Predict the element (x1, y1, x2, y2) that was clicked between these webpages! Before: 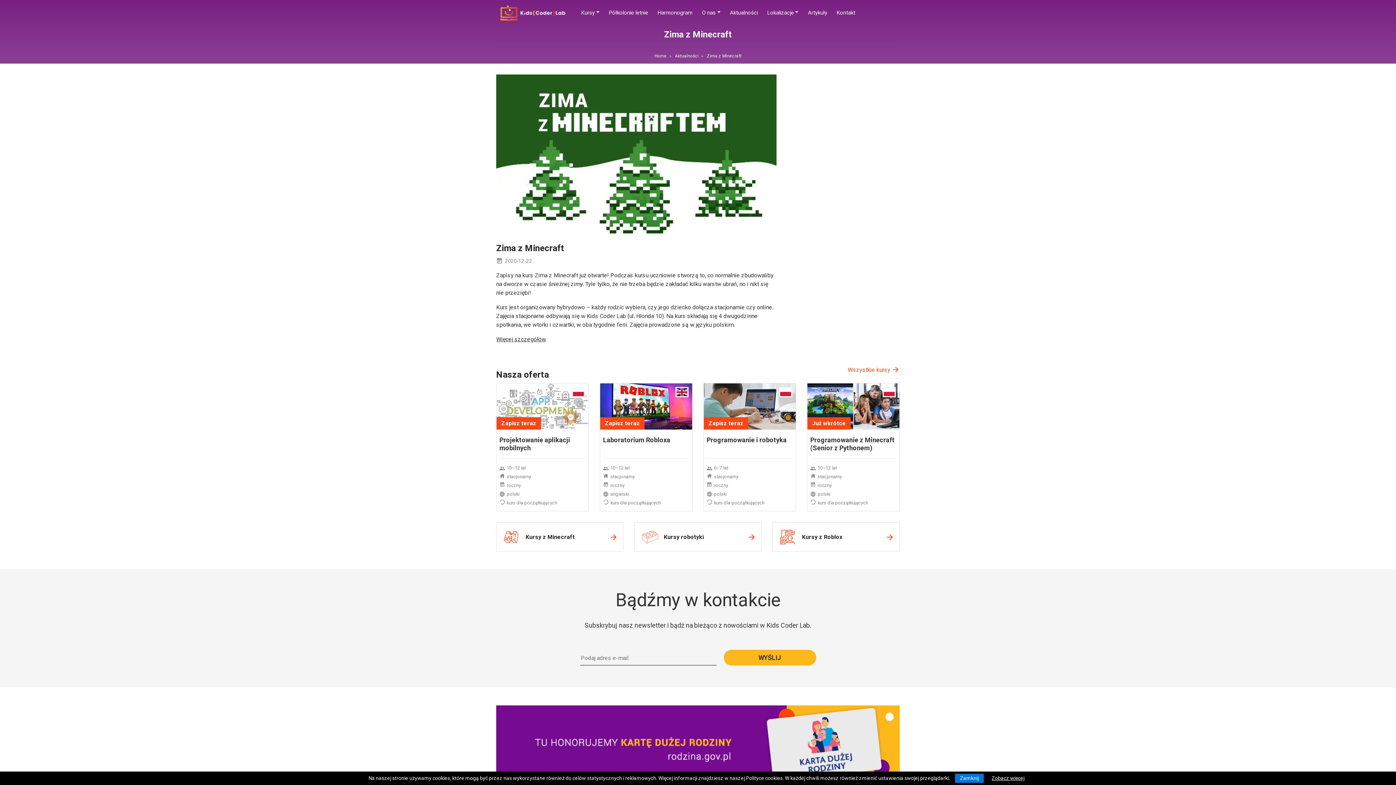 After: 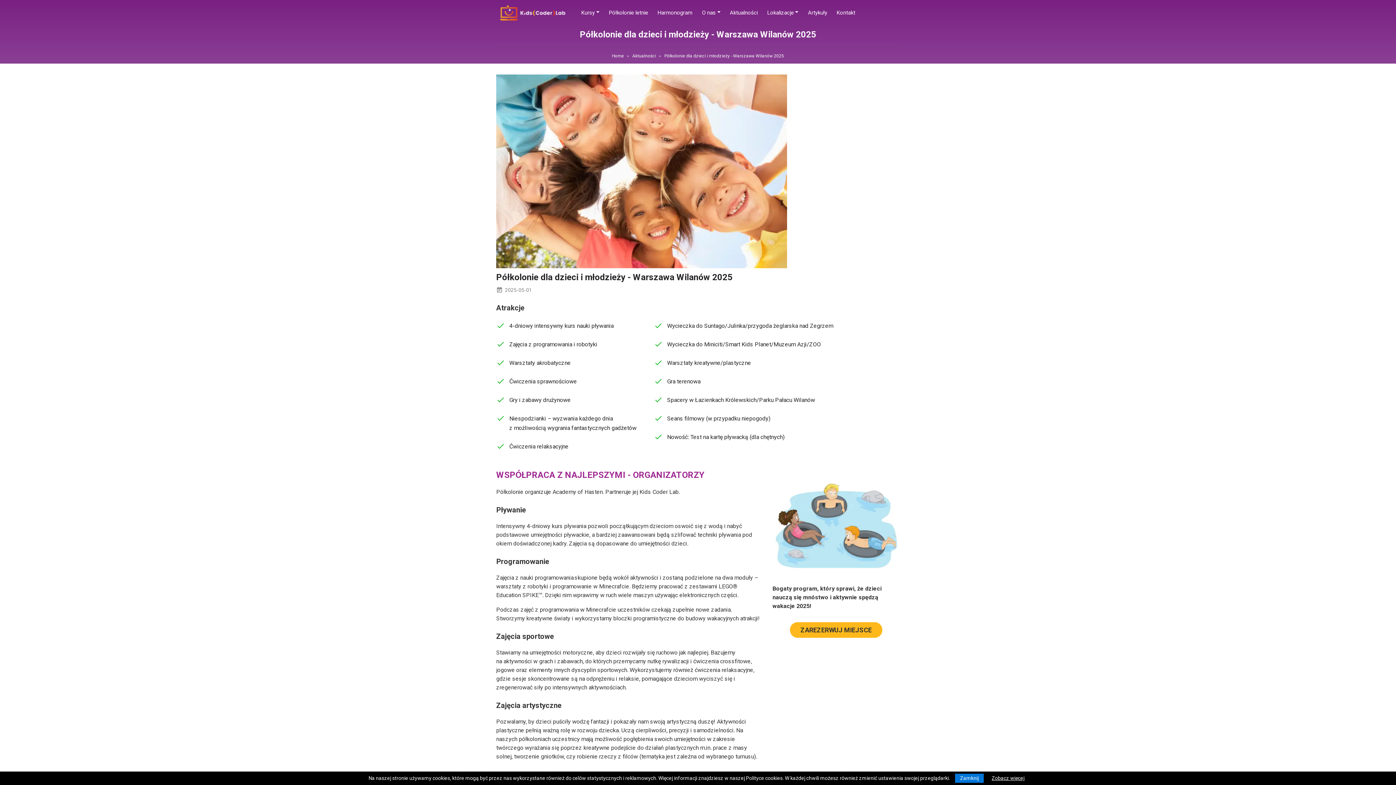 Action: bbox: (606, 2, 651, 22) label: Półkolonie letnie